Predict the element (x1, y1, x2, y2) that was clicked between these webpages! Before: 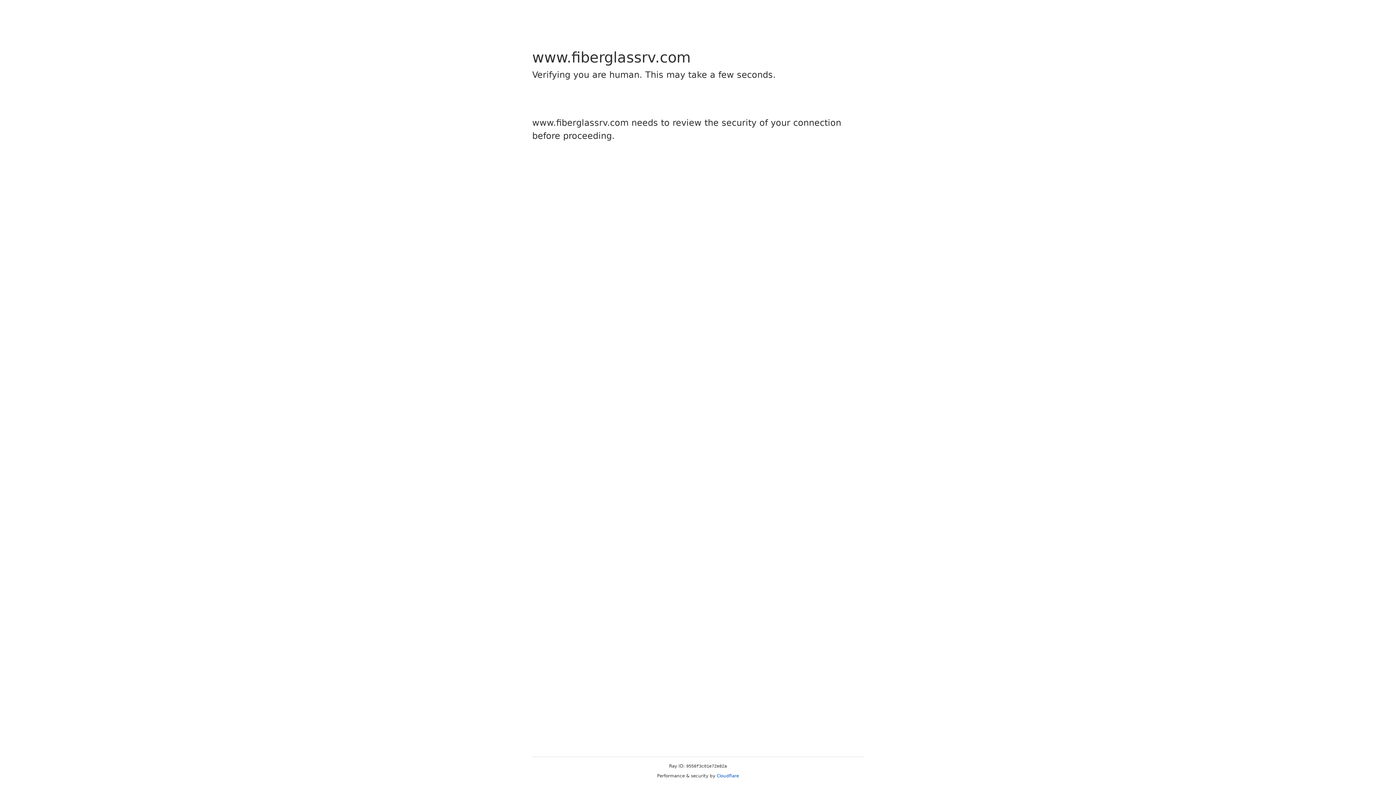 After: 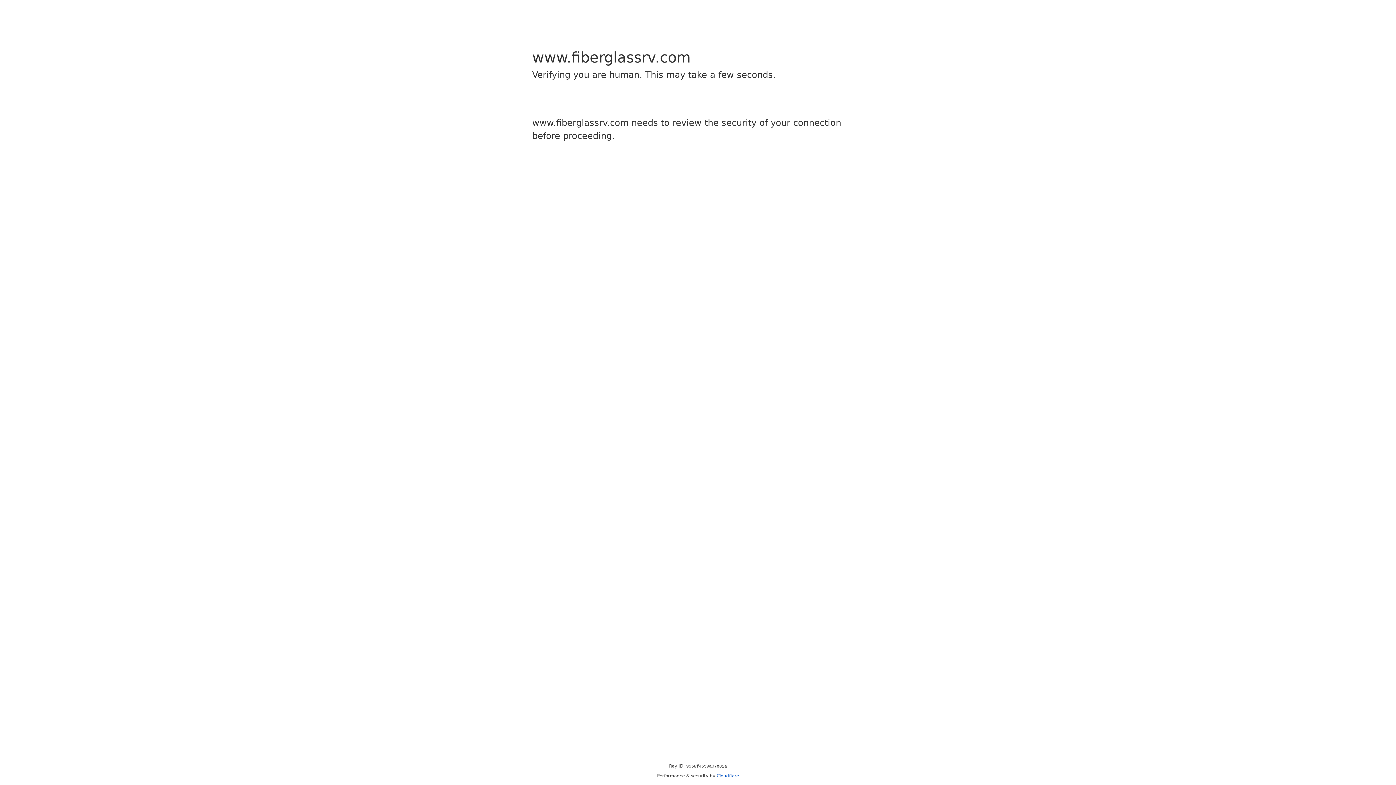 Action: label: Cloudflare bbox: (716, 773, 739, 778)